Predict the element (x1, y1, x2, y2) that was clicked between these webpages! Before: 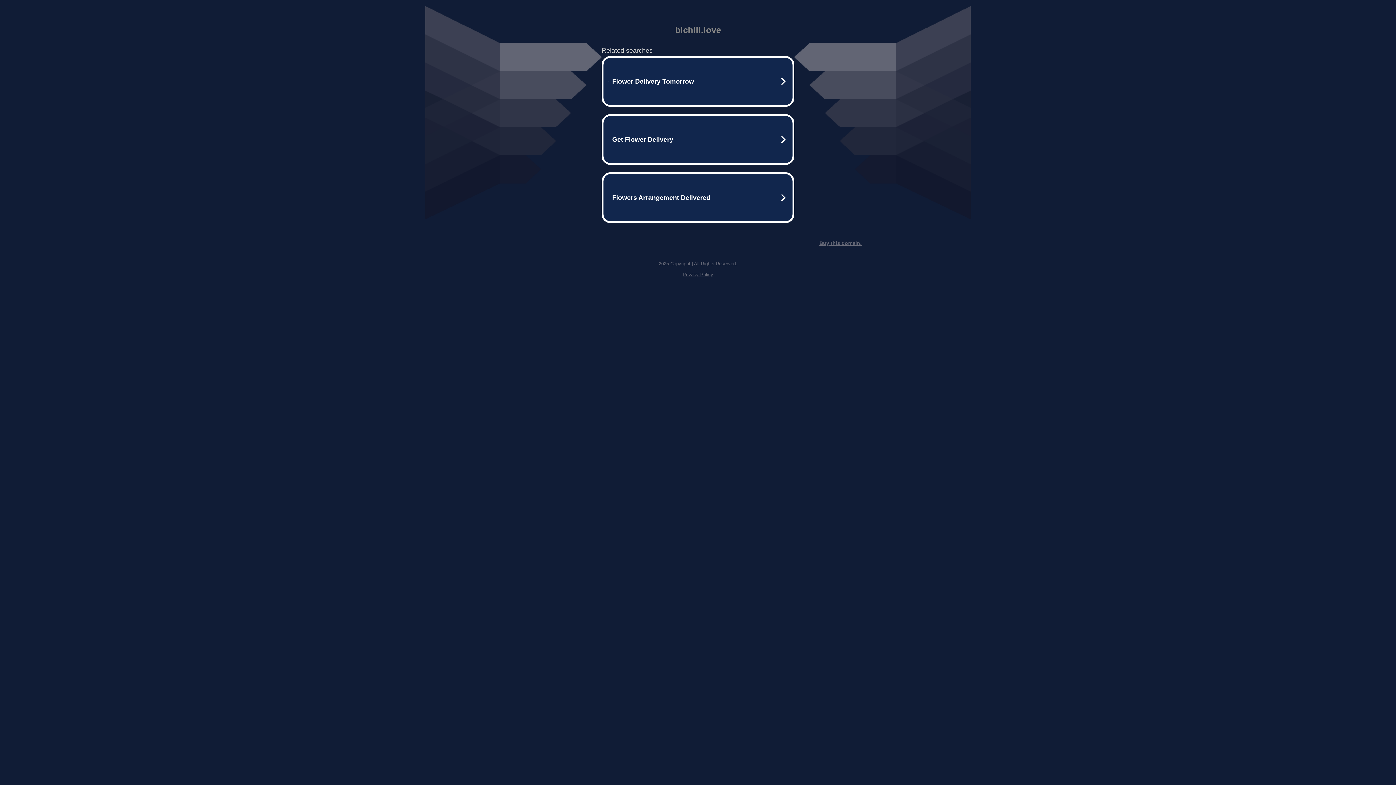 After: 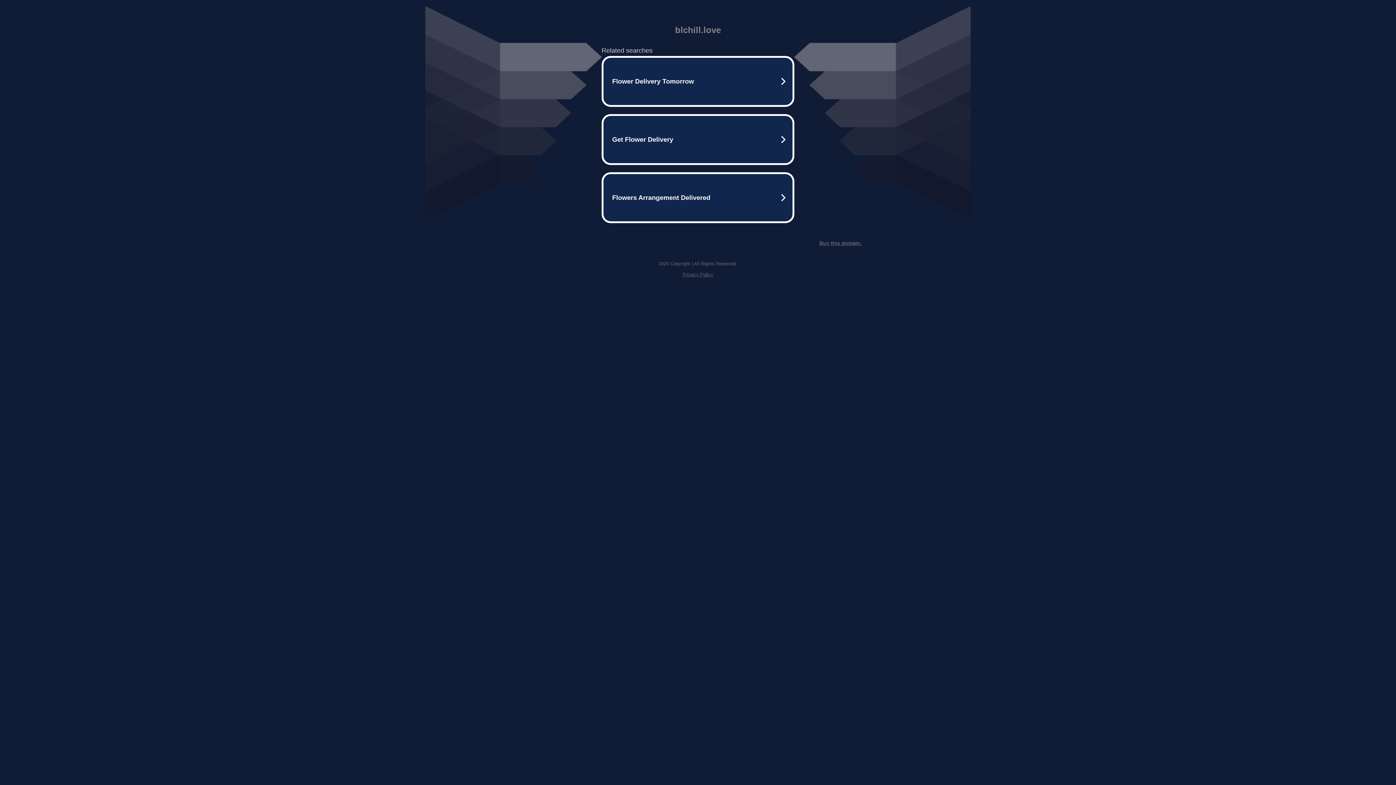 Action: label: Buy this domain. bbox: (819, 240, 861, 246)